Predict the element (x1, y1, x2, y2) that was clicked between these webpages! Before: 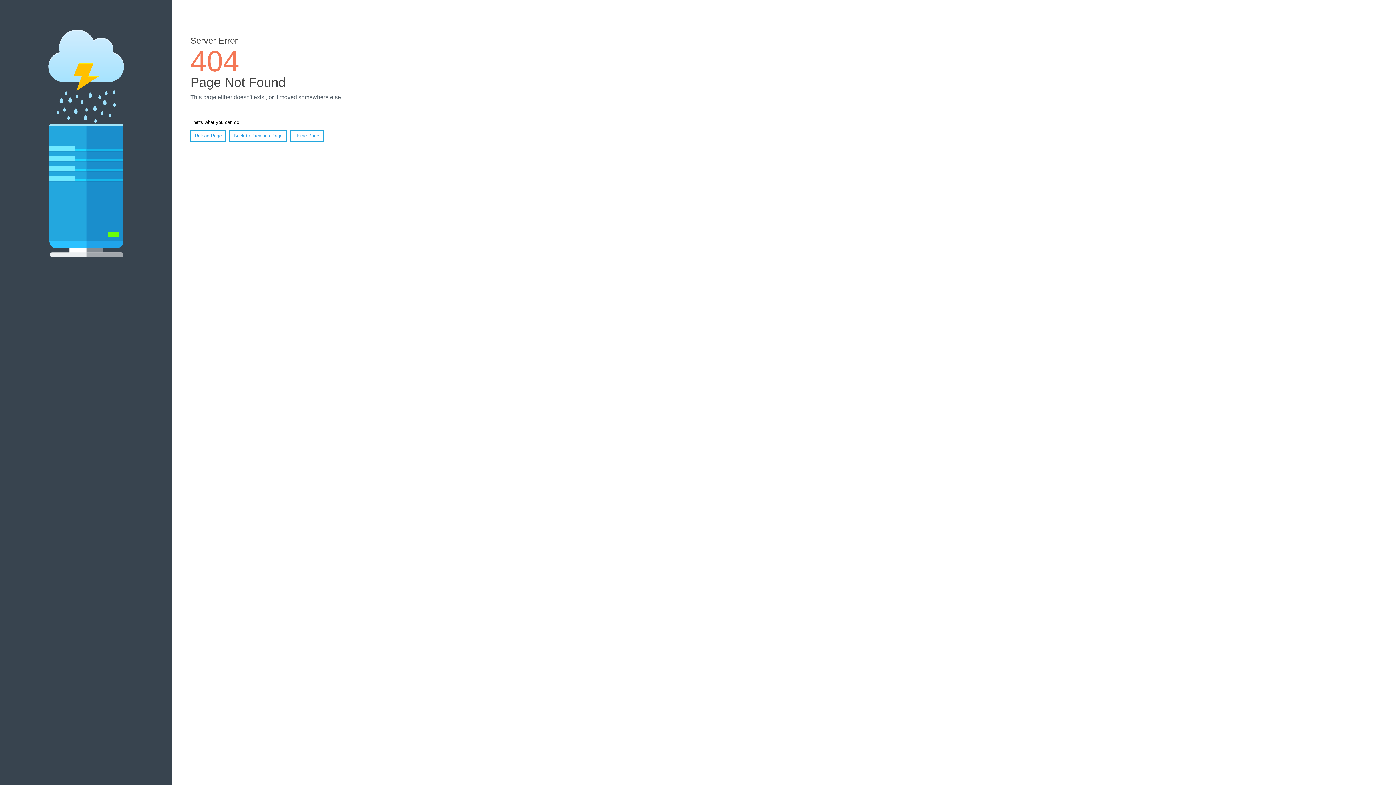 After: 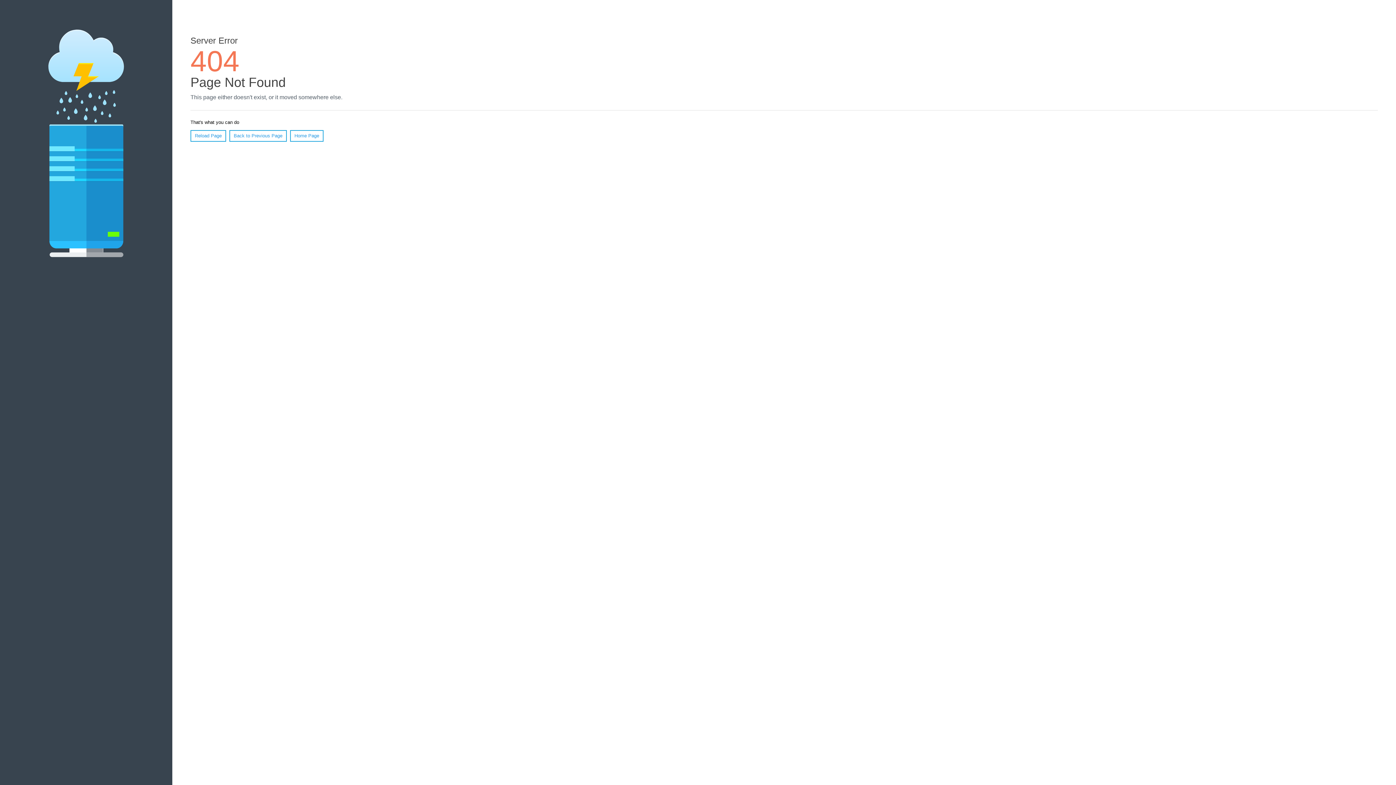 Action: label: Reload Page bbox: (190, 130, 226, 141)